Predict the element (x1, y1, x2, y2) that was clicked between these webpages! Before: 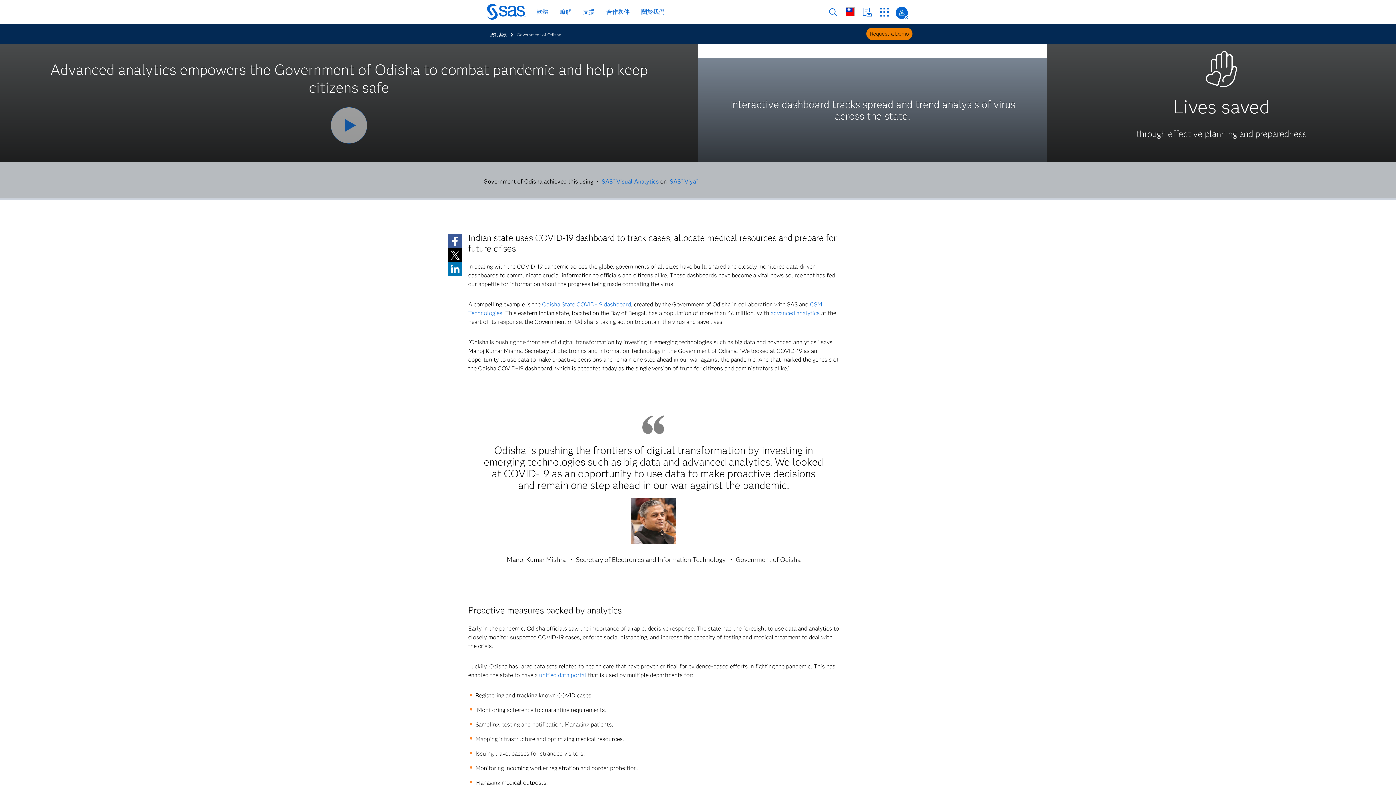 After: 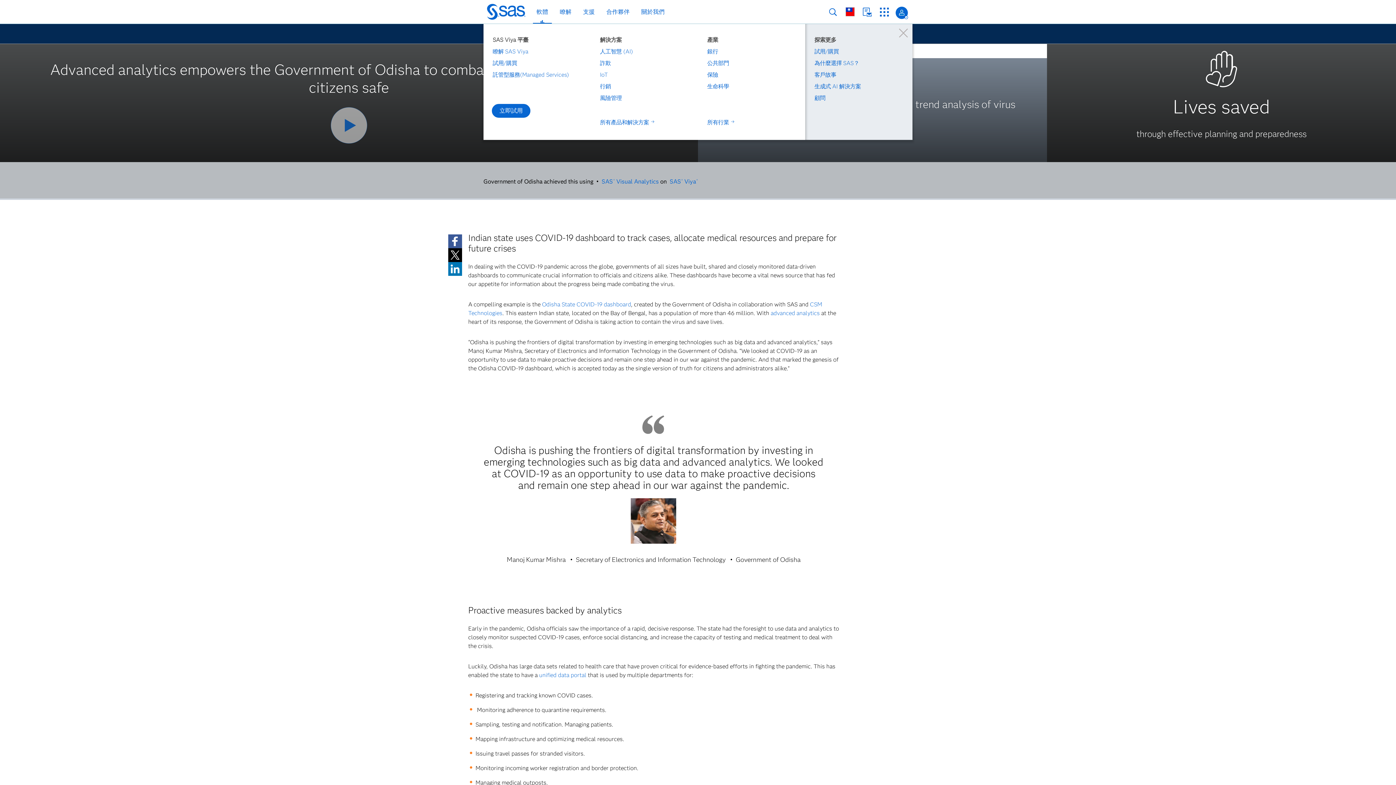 Action: label: 軟體 bbox: (534, 6, 550, 17)